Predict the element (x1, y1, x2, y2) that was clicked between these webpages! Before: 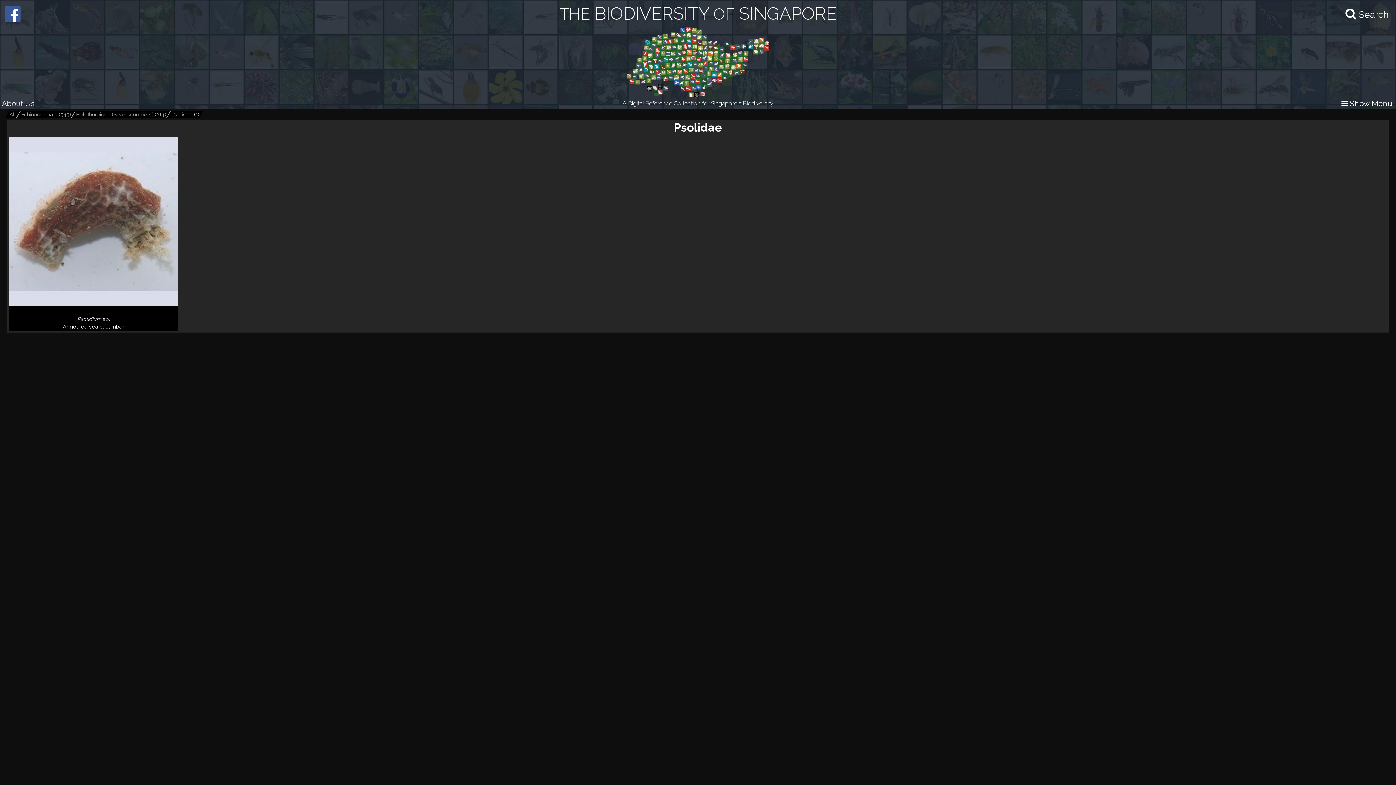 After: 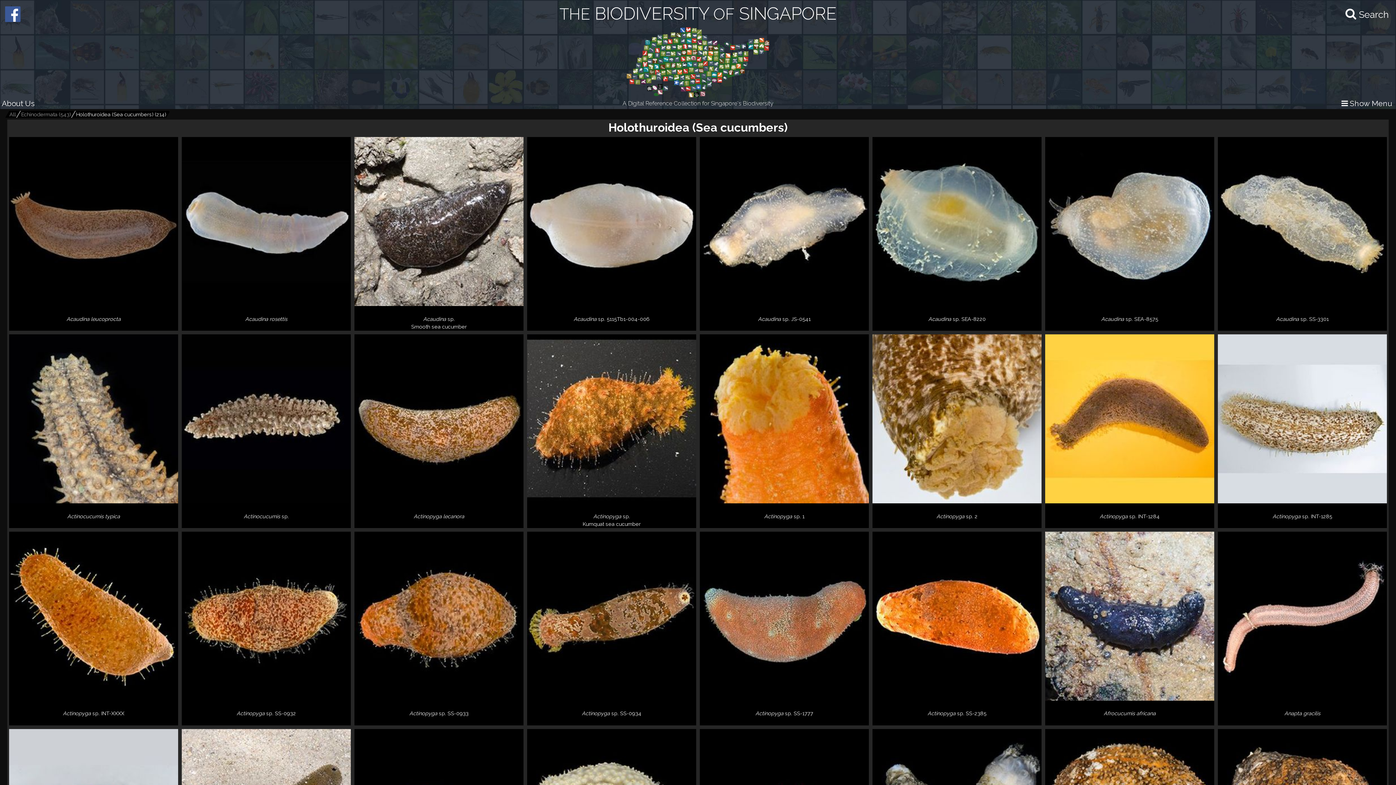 Action: bbox: (71, 110, 171, 117) label: Holothuroidea (Sea cucumbers) (214)